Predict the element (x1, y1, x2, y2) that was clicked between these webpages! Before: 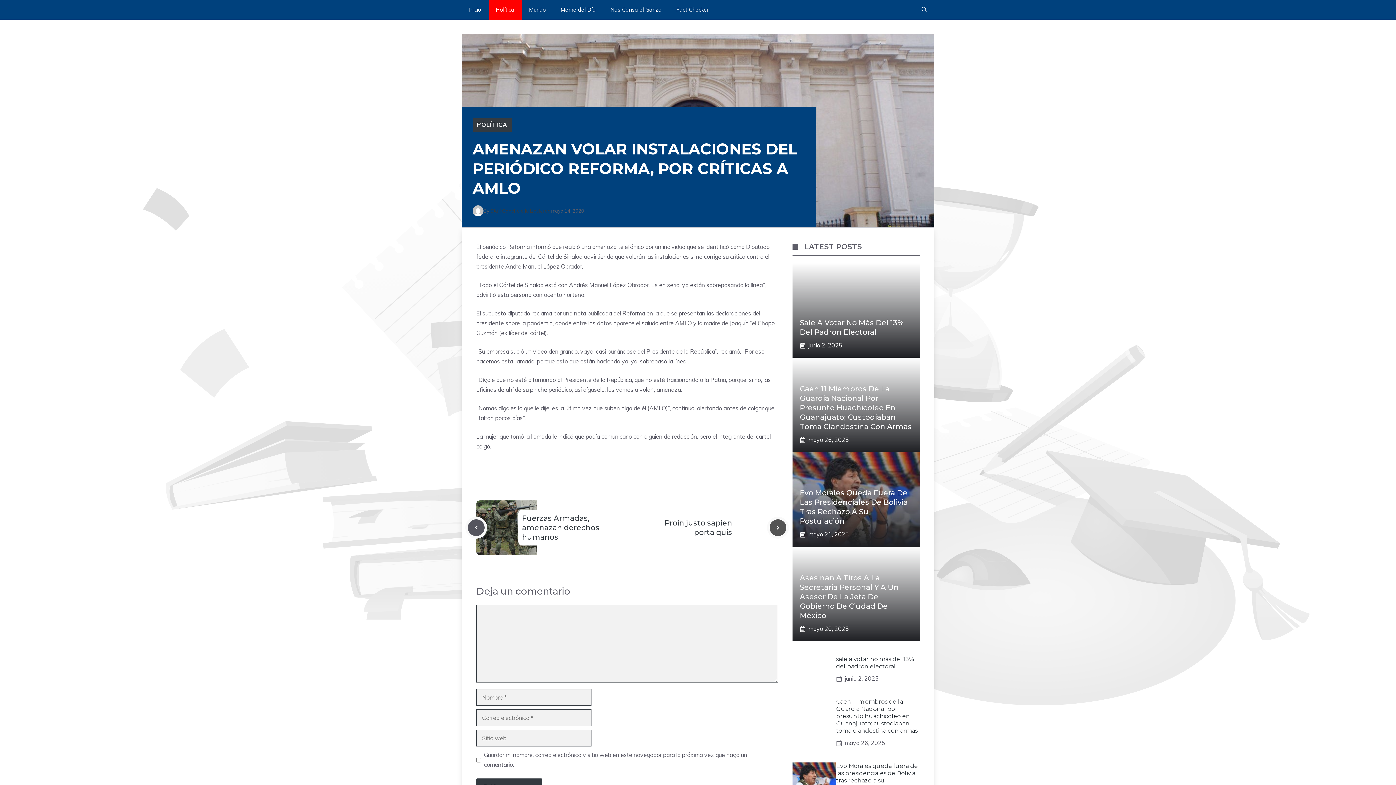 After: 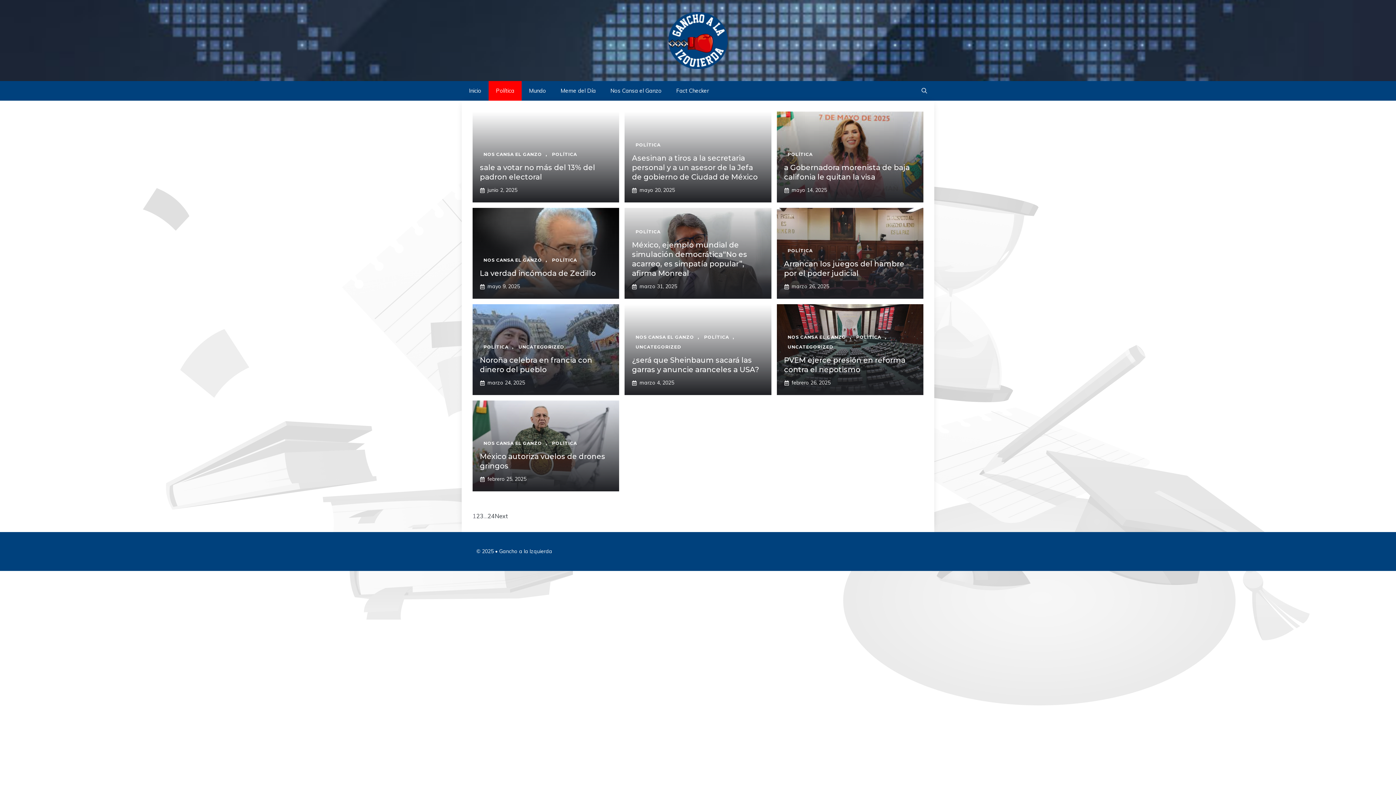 Action: label: Política bbox: (488, 0, 521, 19)